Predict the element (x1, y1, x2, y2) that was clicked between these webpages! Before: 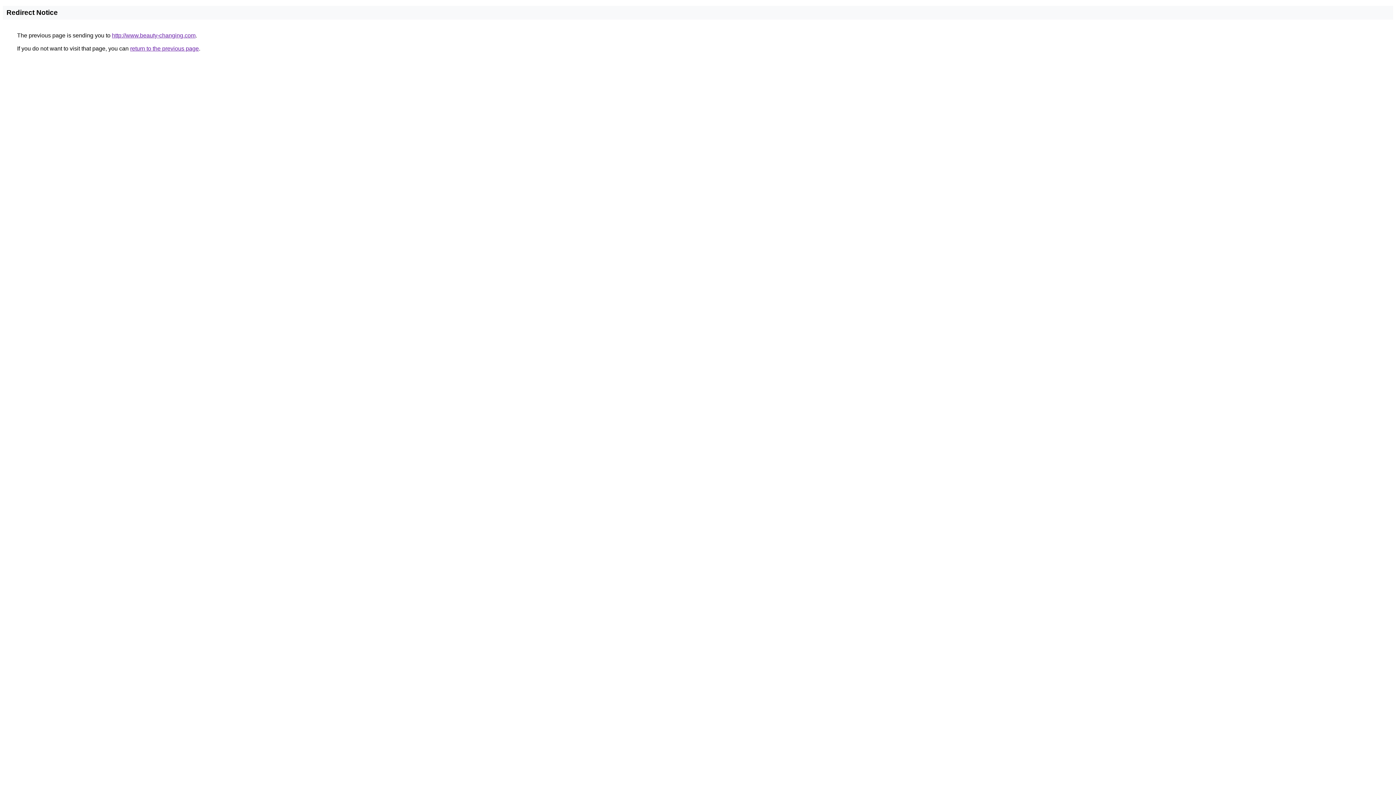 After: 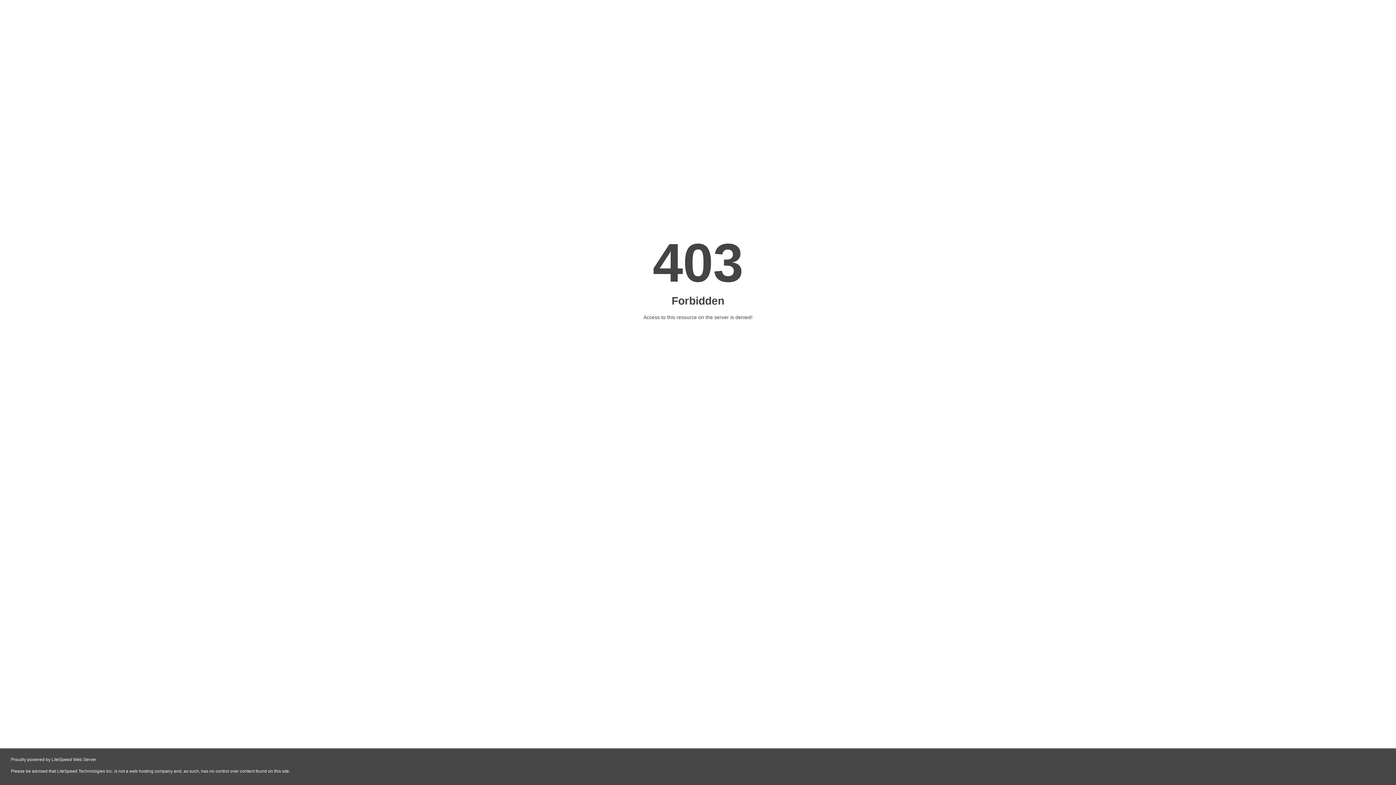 Action: bbox: (112, 32, 195, 38) label: http://www.beauty-changing.com